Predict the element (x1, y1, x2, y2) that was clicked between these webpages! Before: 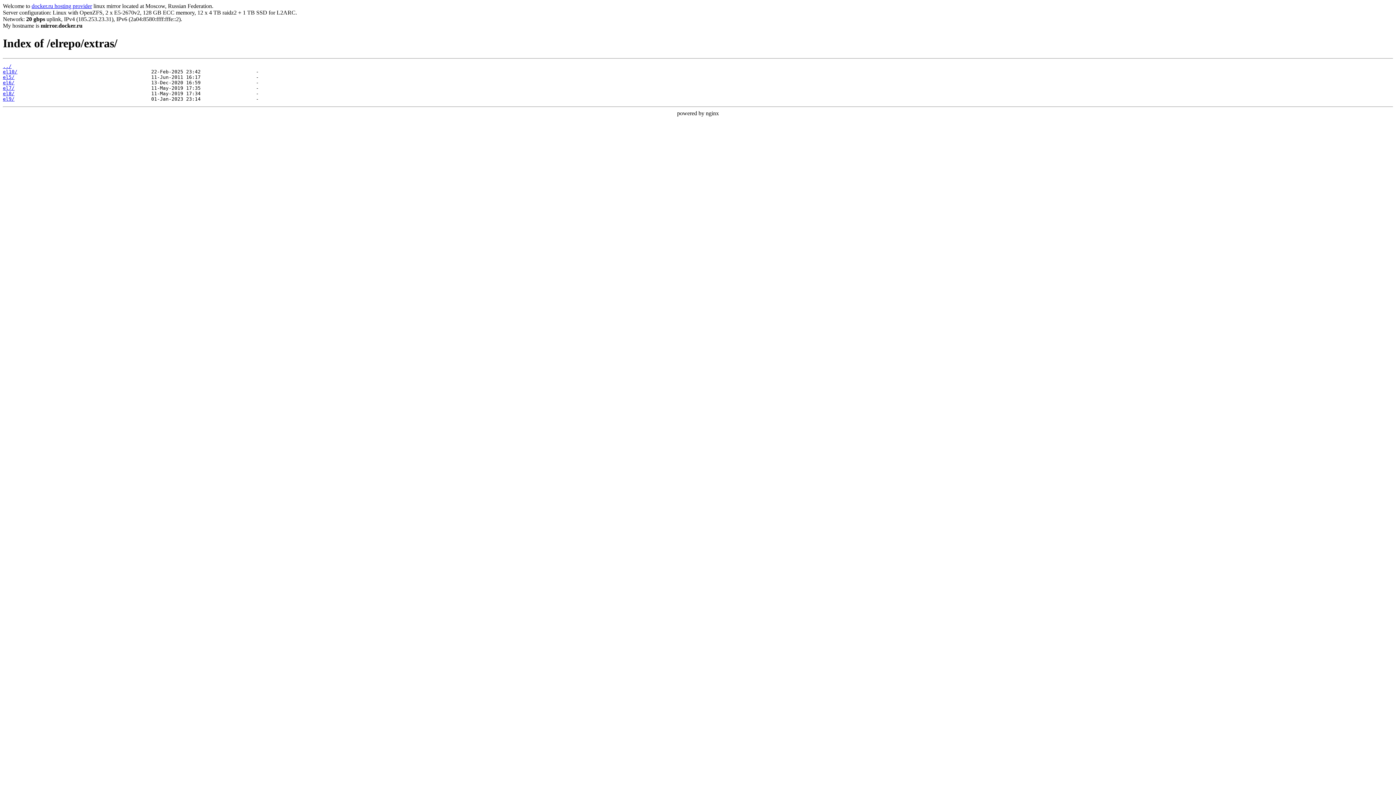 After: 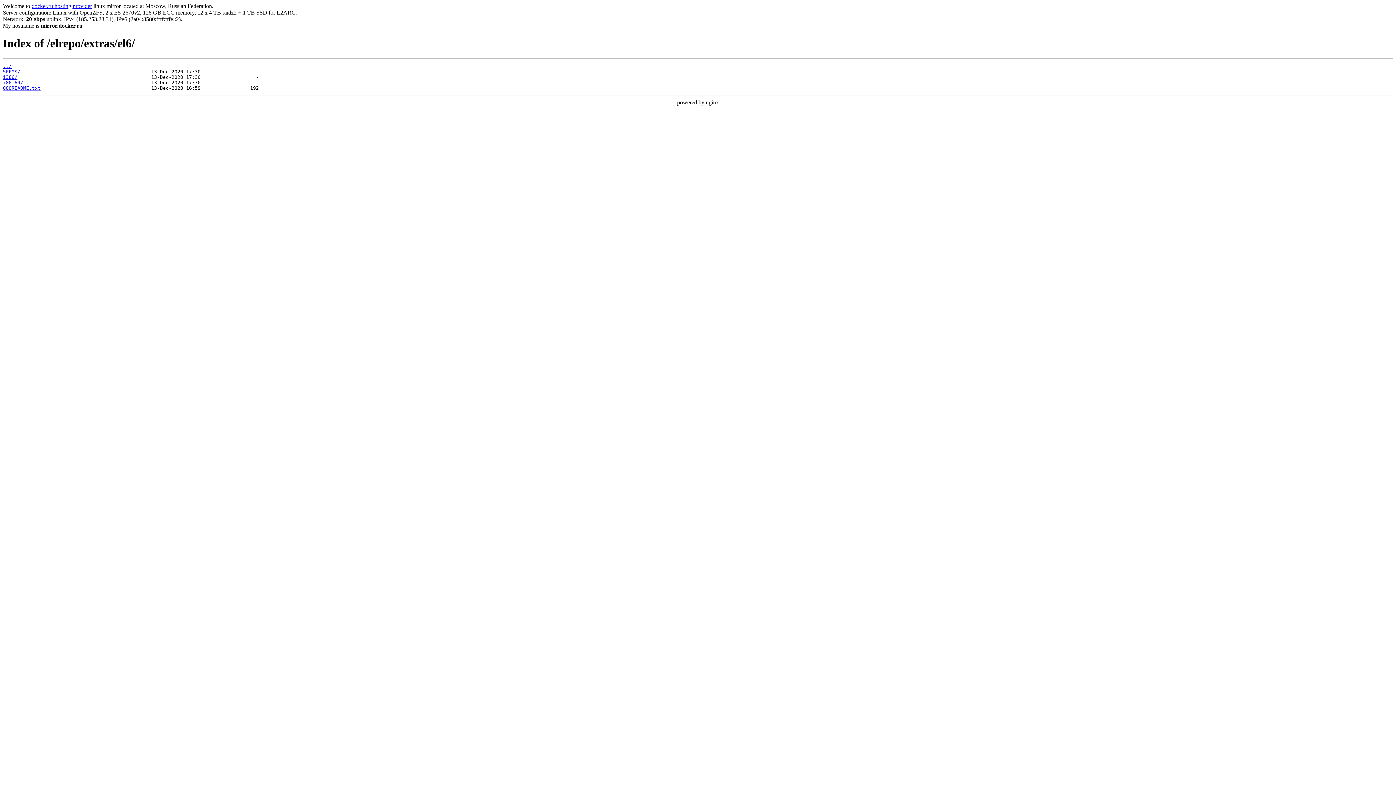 Action: label: el6/ bbox: (2, 79, 14, 85)